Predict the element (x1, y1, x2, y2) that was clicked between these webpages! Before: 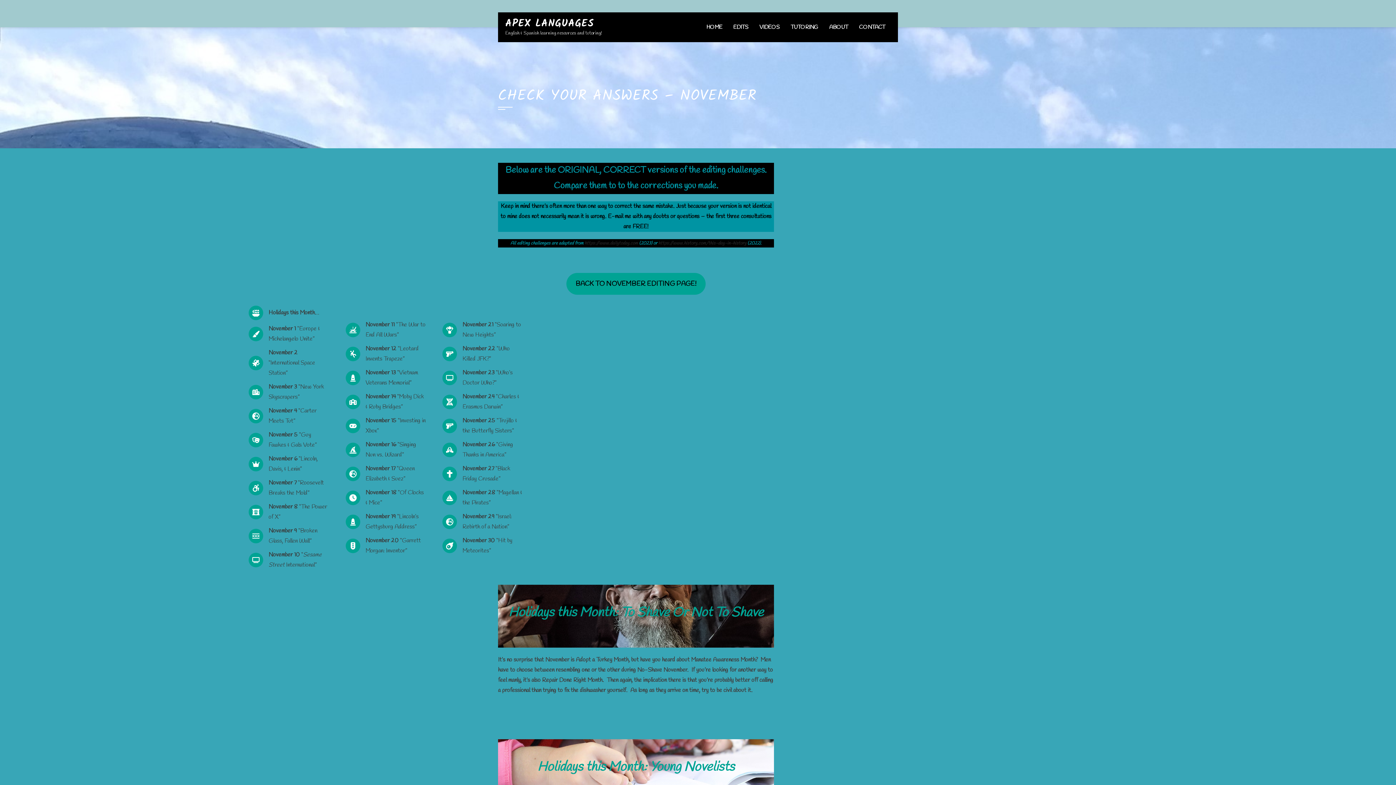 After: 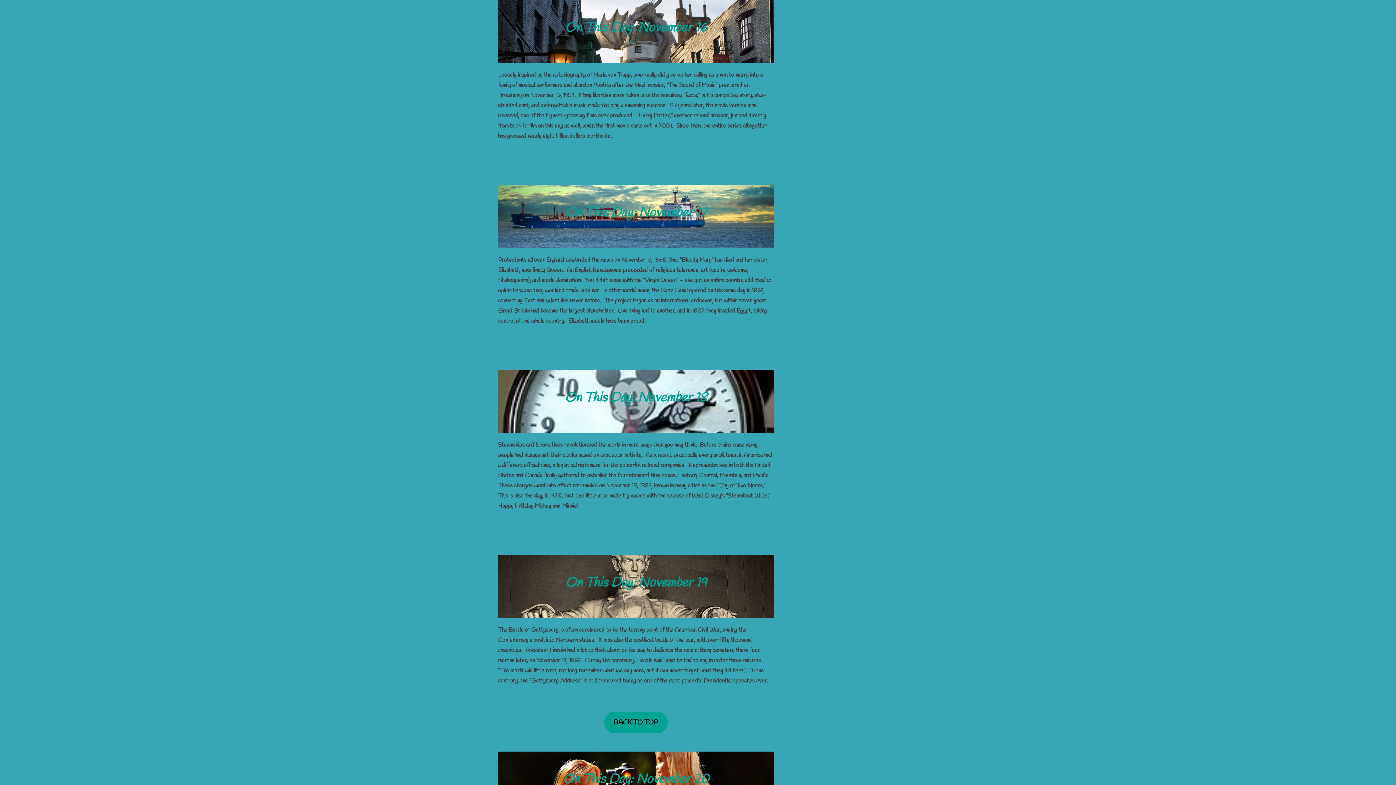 Action: label: November 16 "Singing Nun vs. Wizard"  bbox: (345, 440, 425, 460)